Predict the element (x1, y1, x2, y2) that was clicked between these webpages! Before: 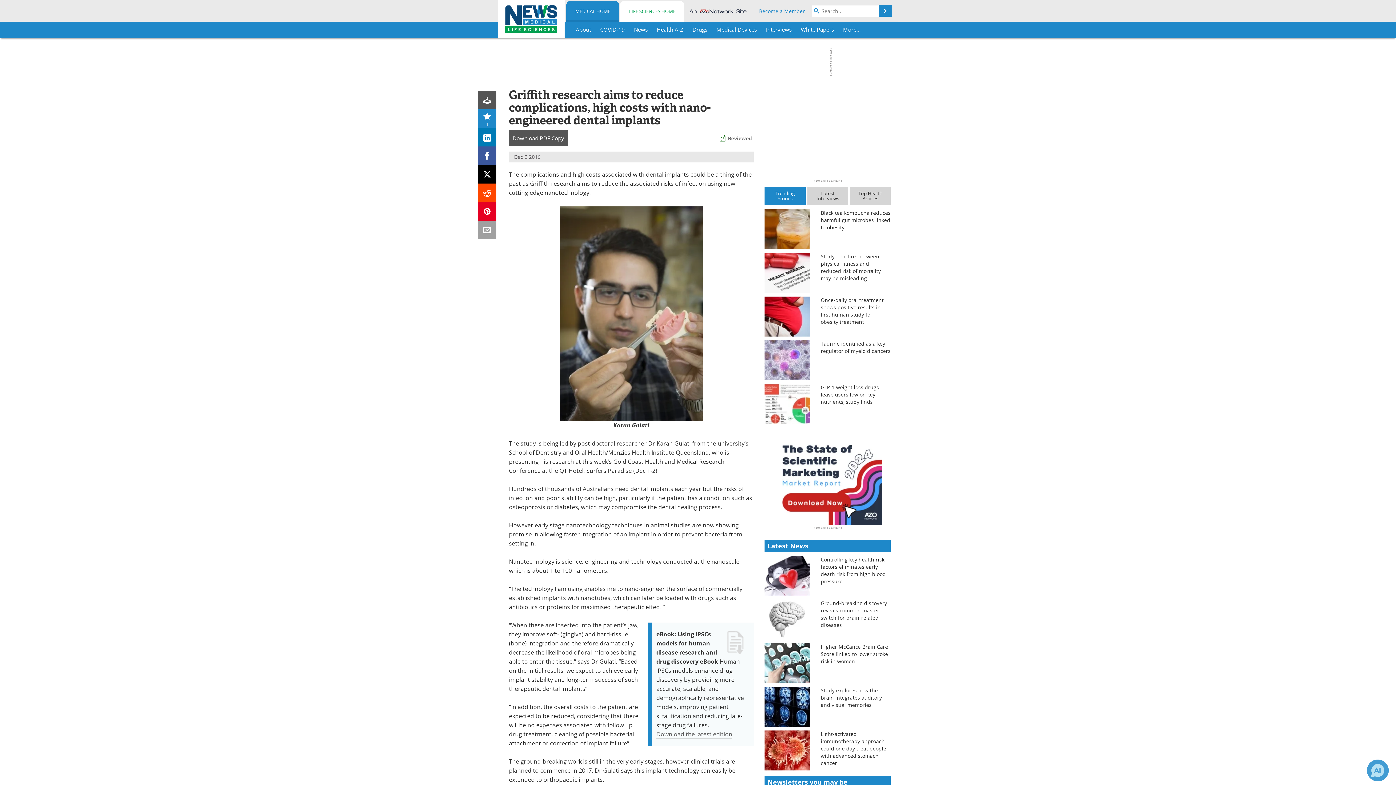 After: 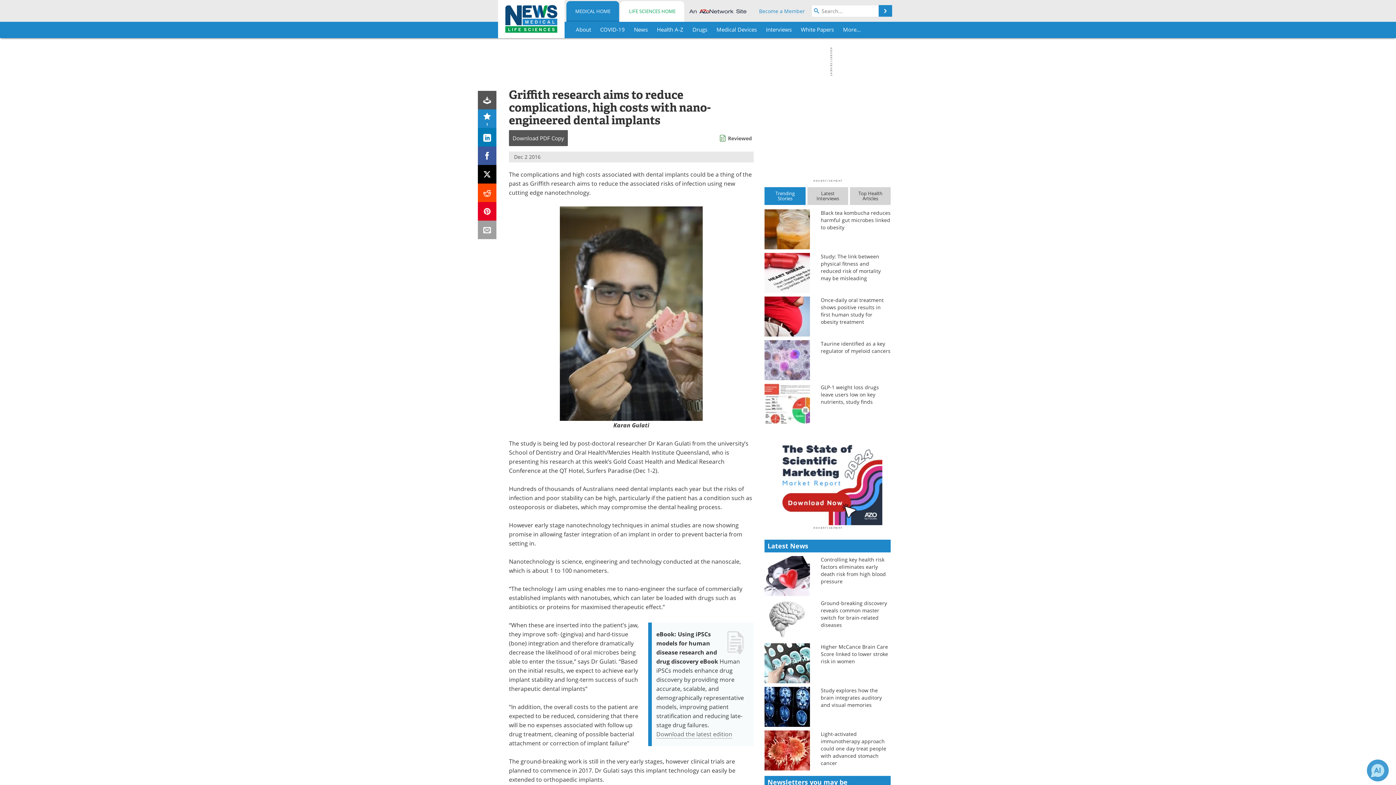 Action: bbox: (478, 202, 496, 220)